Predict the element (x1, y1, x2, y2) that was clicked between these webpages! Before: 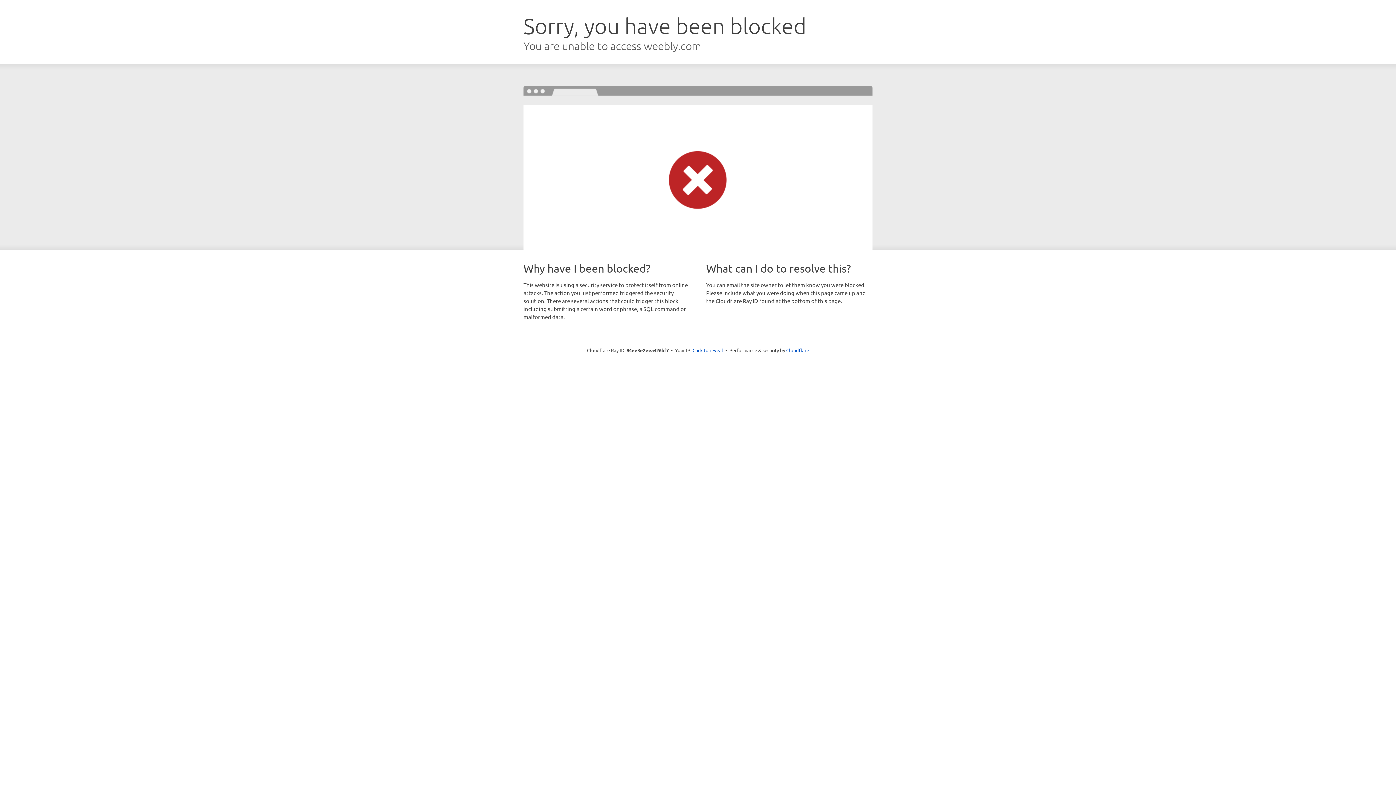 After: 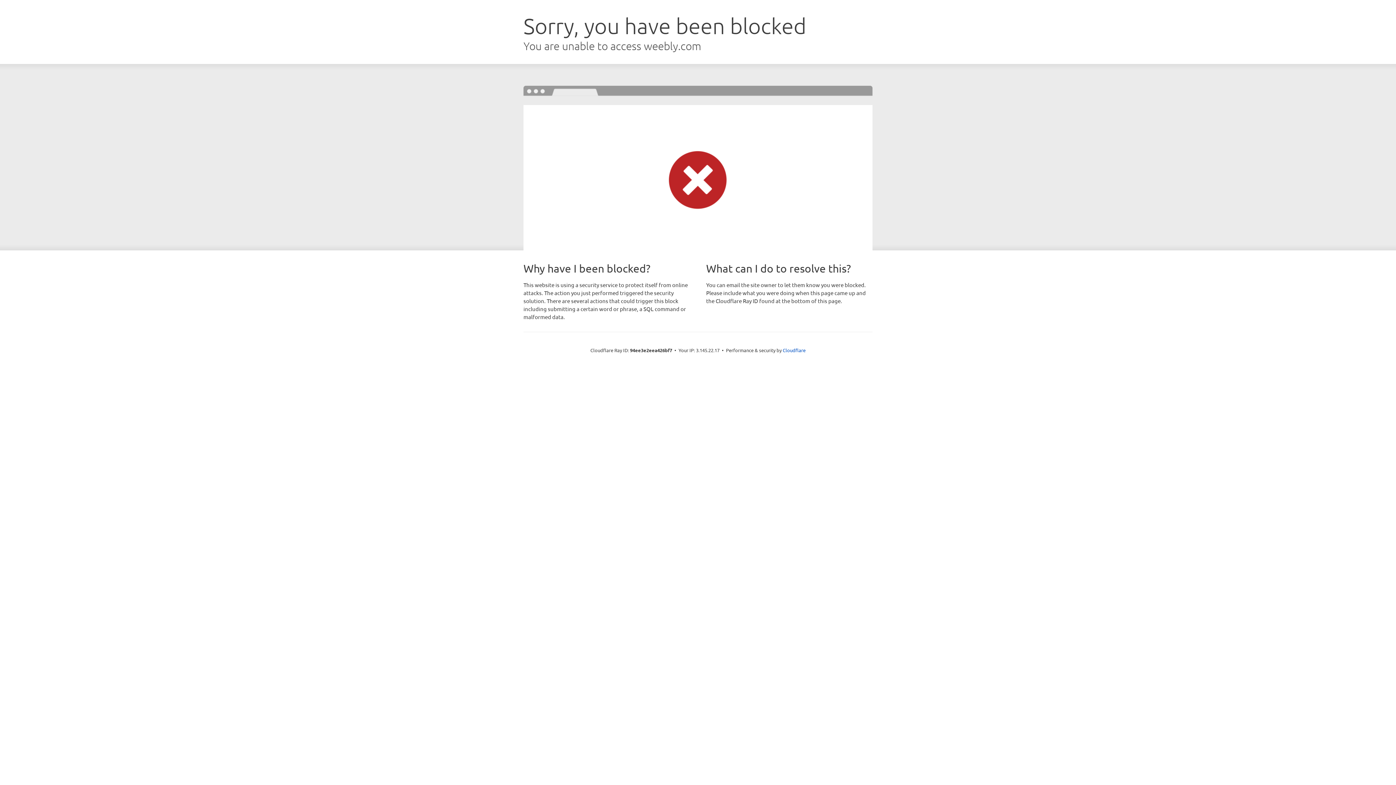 Action: bbox: (692, 346, 723, 353) label: Click to reveal